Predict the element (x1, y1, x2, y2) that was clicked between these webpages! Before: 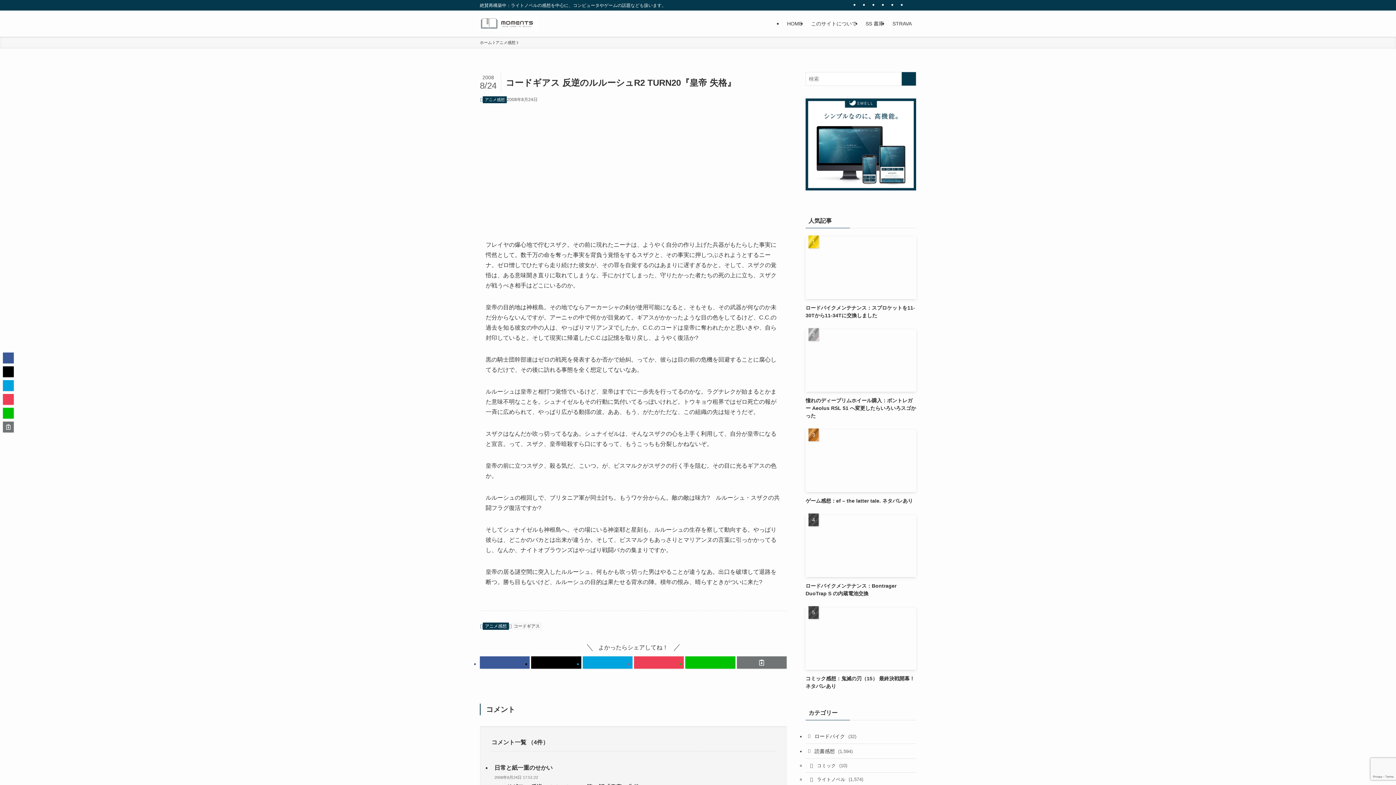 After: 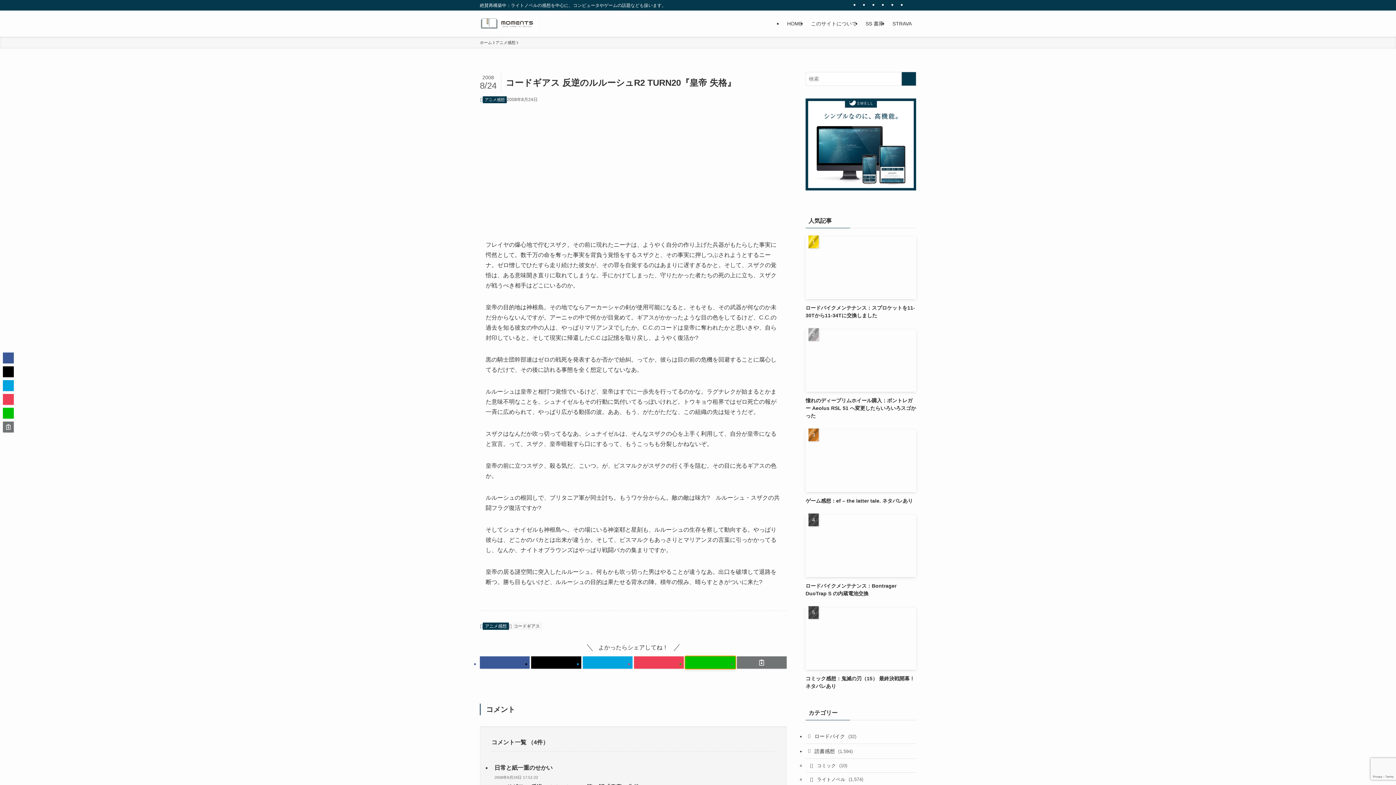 Action: bbox: (685, 656, 735, 669)